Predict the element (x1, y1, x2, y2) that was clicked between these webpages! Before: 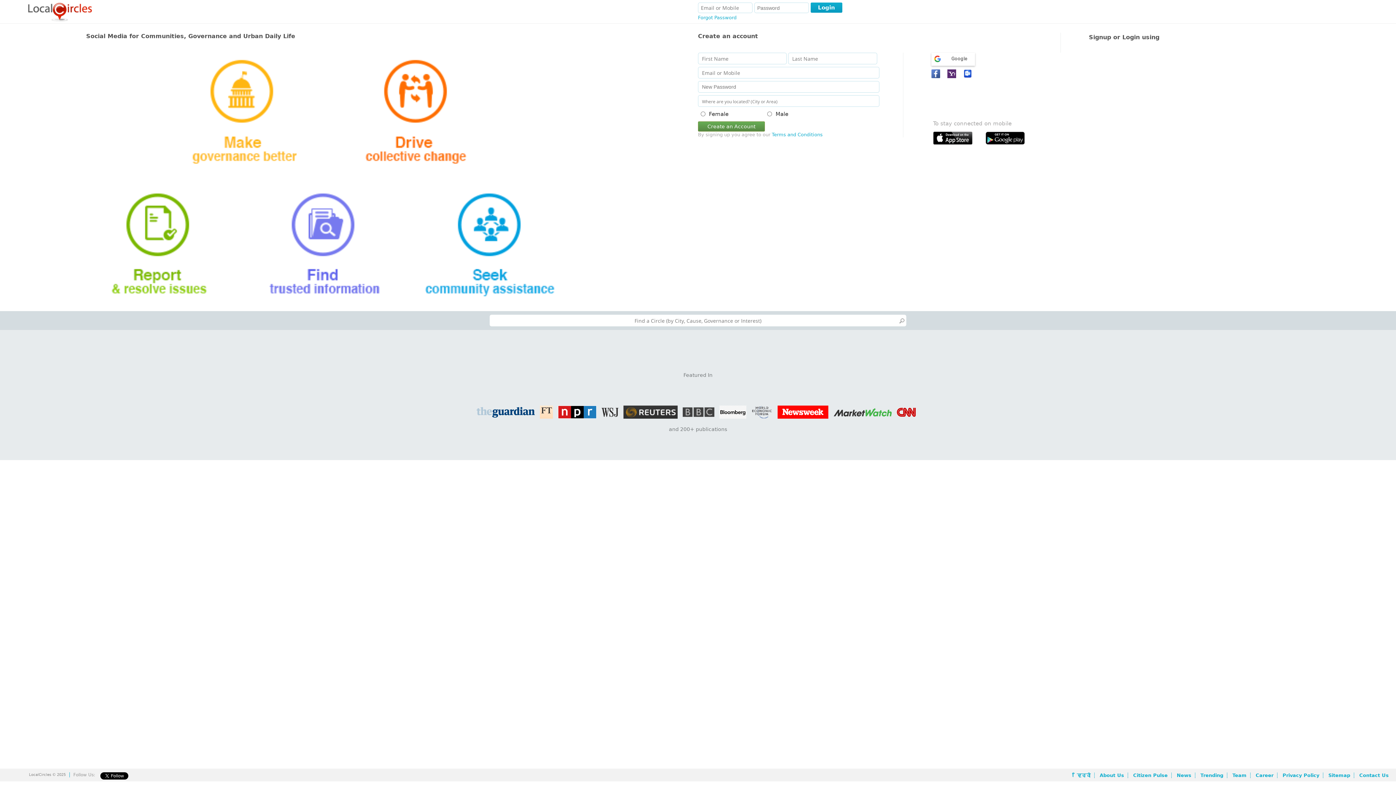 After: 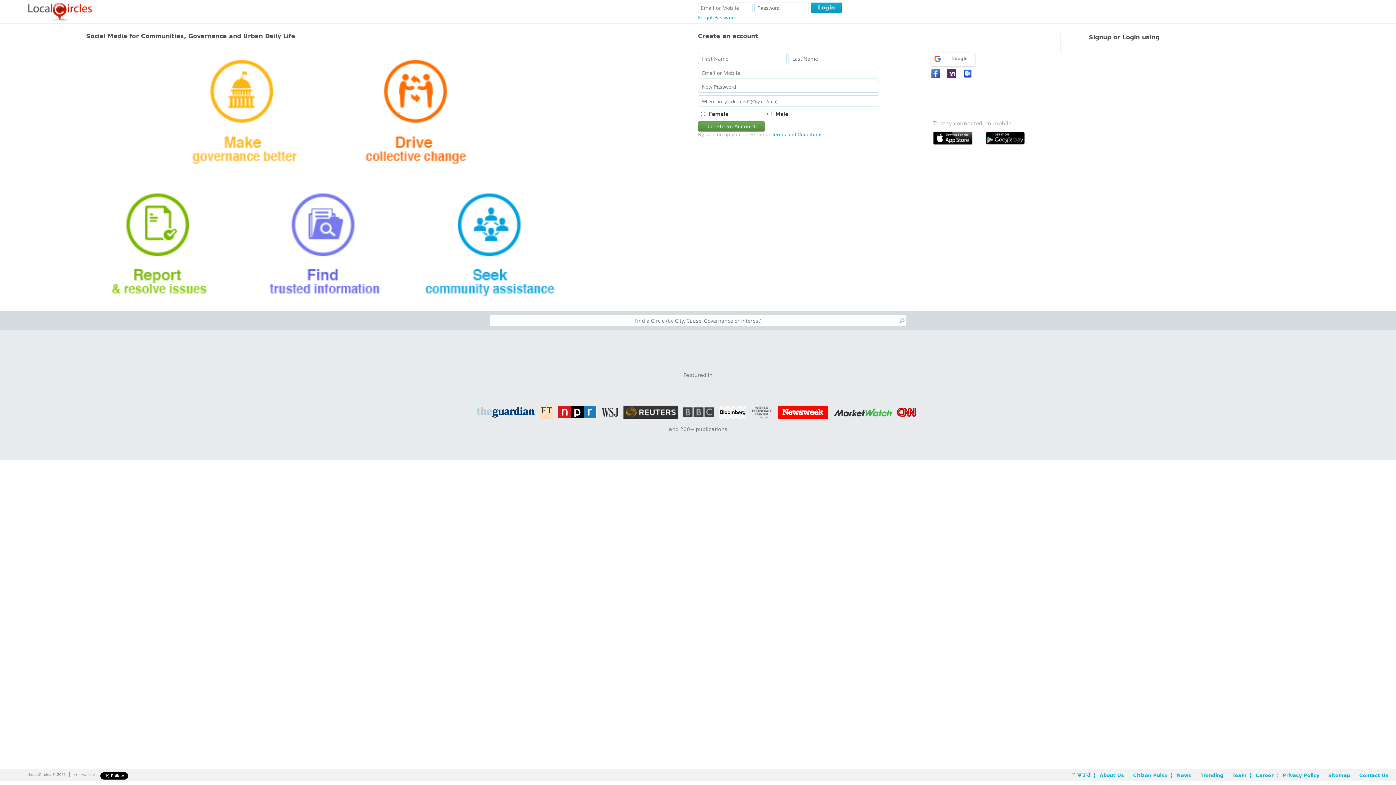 Action: bbox: (833, 408, 895, 418)